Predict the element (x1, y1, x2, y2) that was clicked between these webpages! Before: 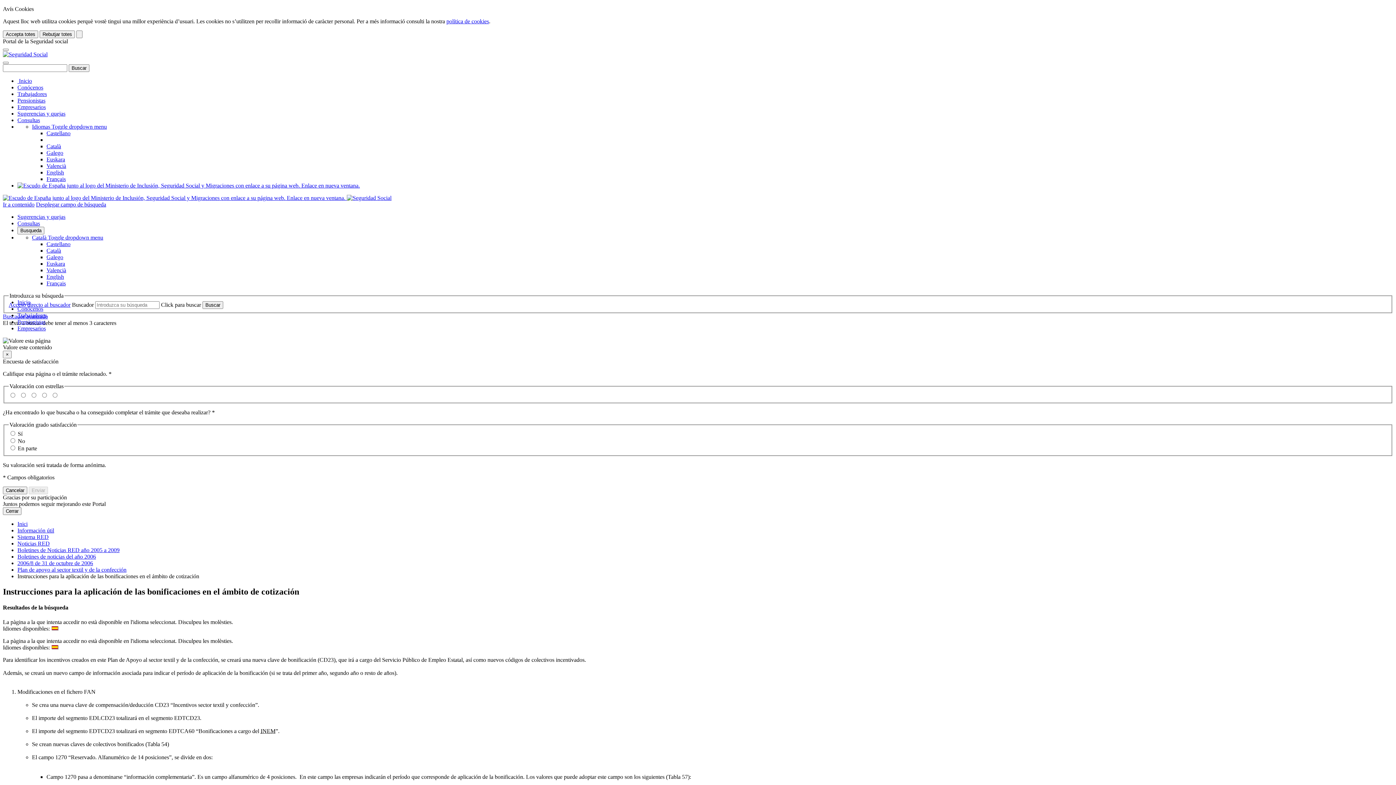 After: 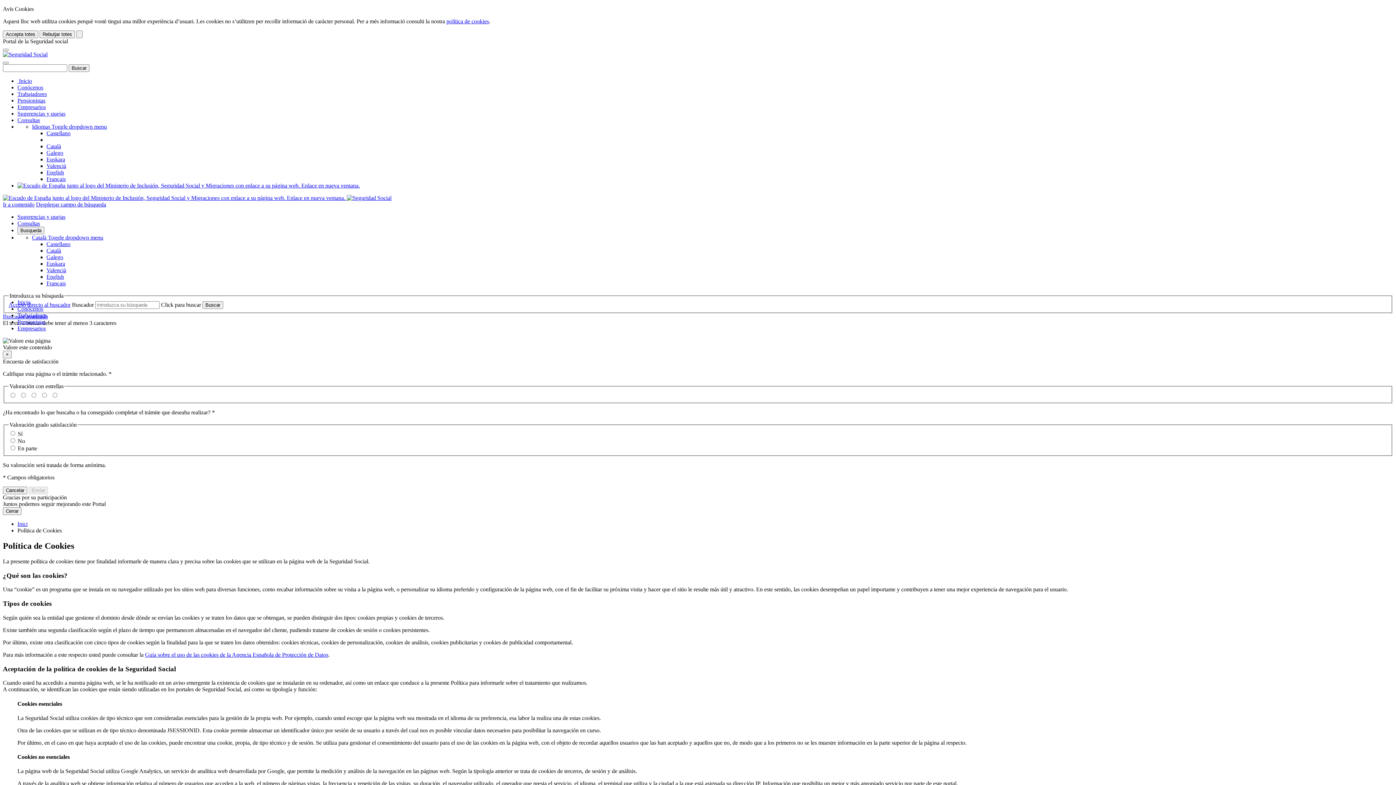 Action: bbox: (446, 18, 489, 24) label: política de cookies